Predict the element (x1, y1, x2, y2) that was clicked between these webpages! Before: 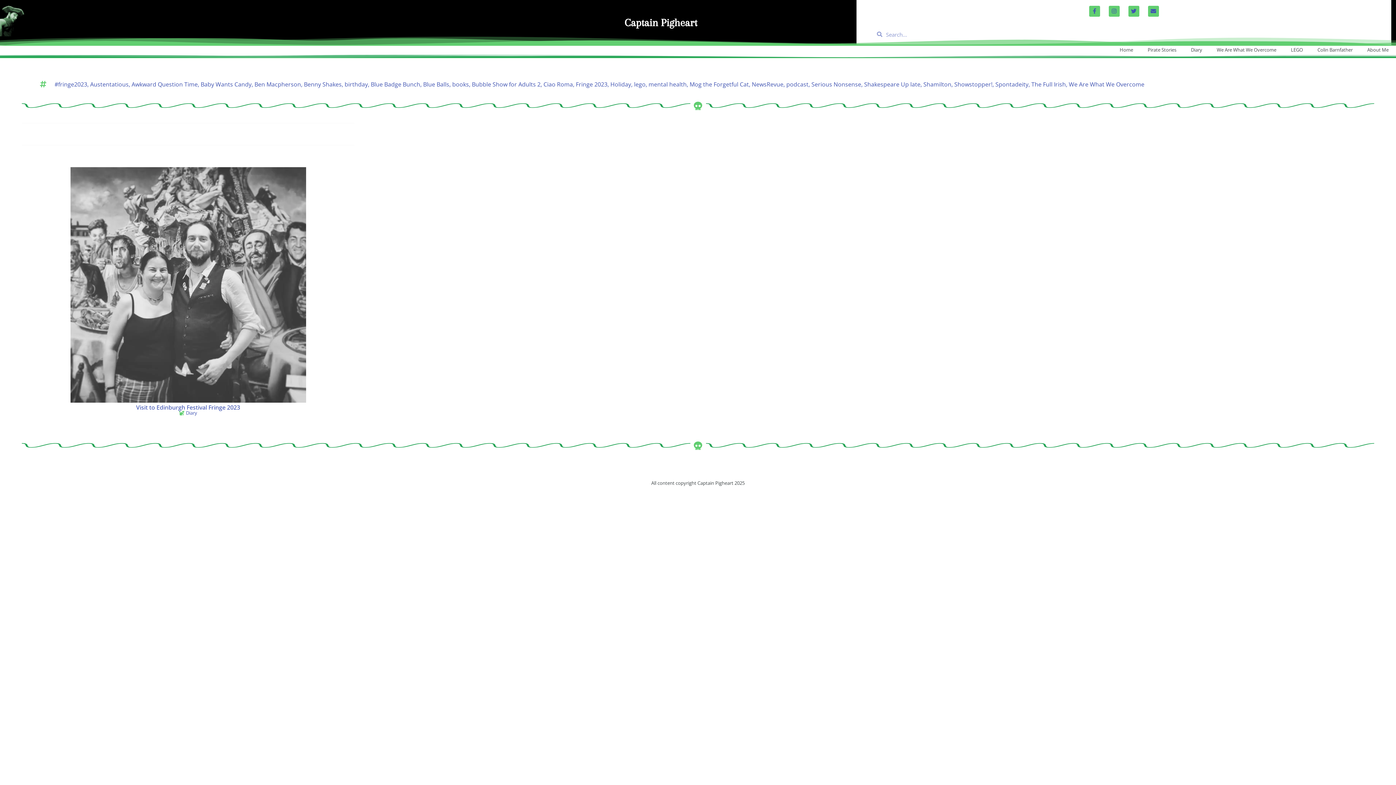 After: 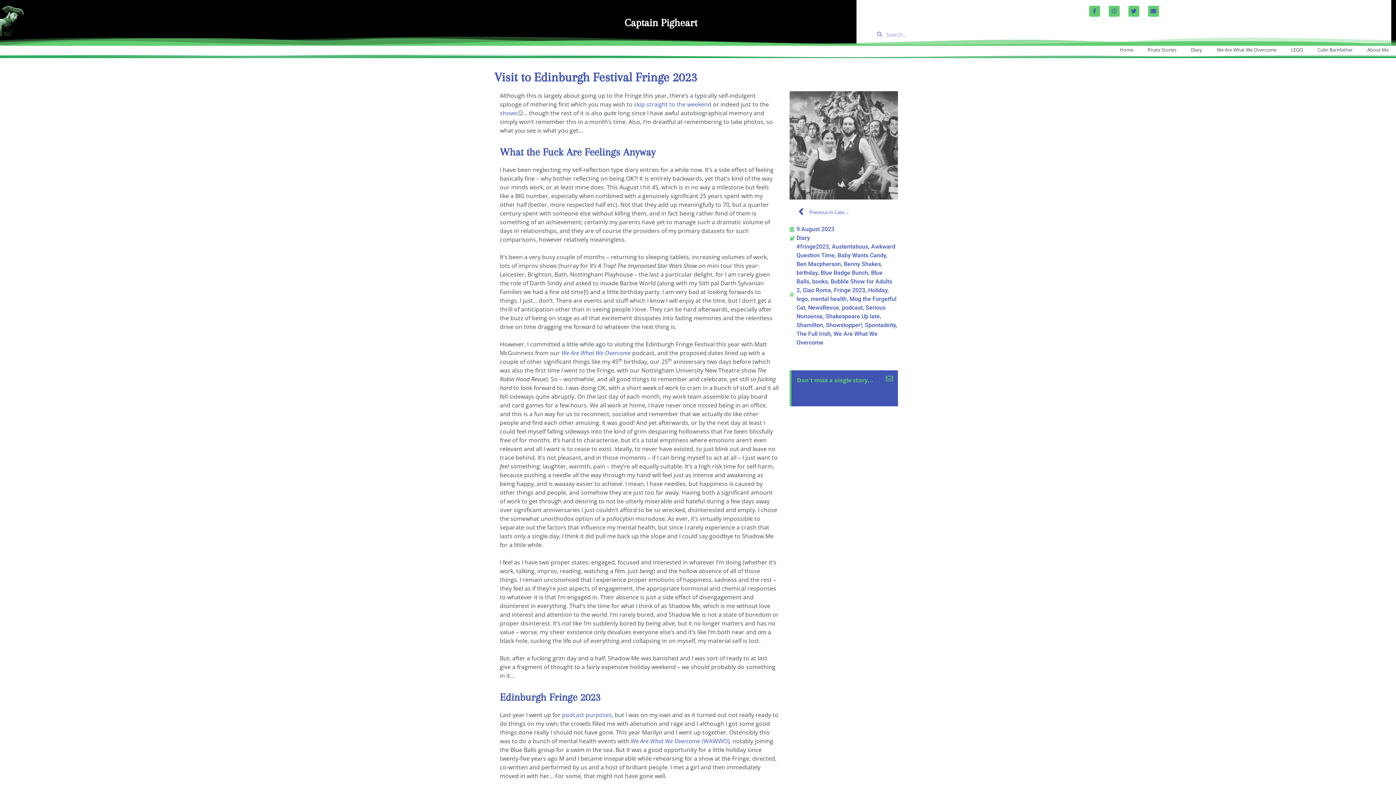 Action: label: Visit to Edinburgh Festival Fringe 2023 bbox: (136, 403, 240, 411)